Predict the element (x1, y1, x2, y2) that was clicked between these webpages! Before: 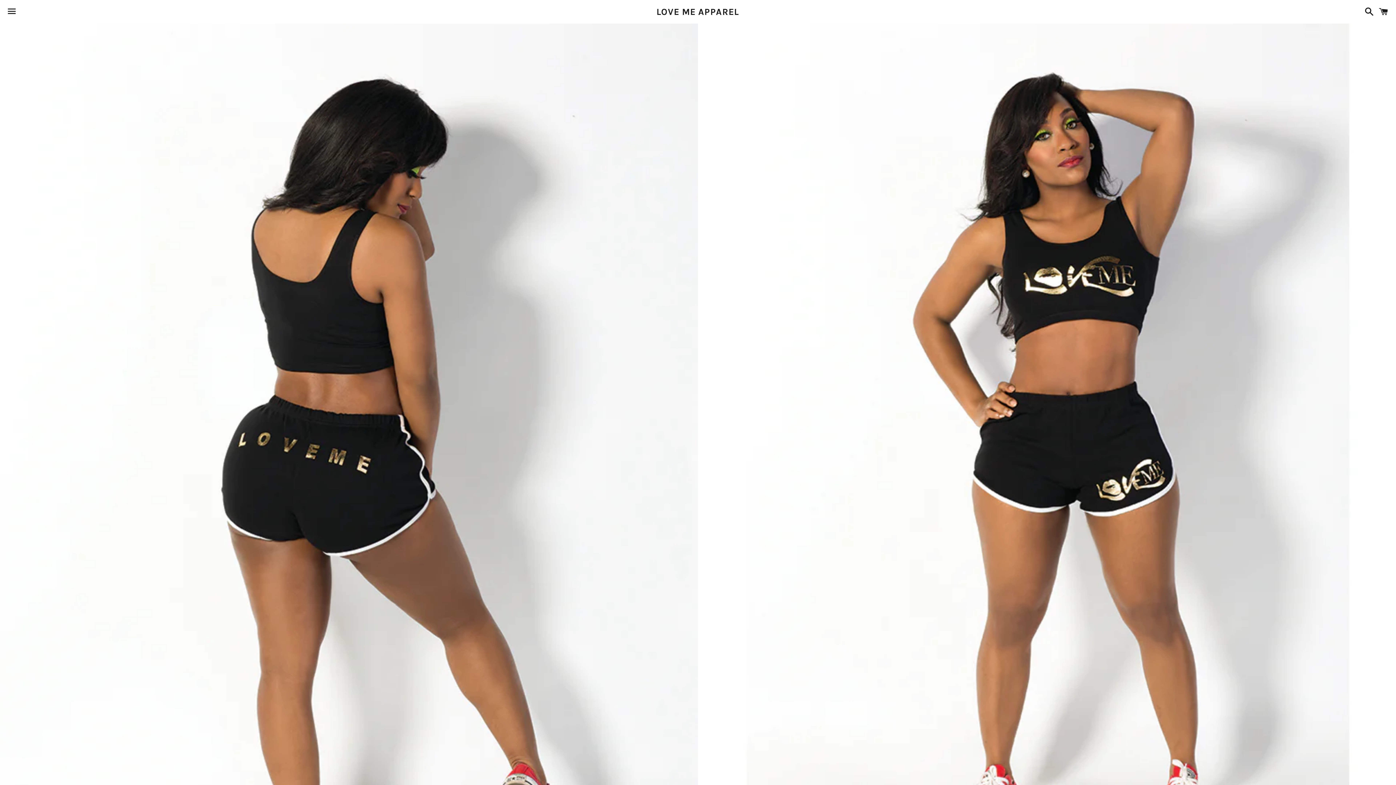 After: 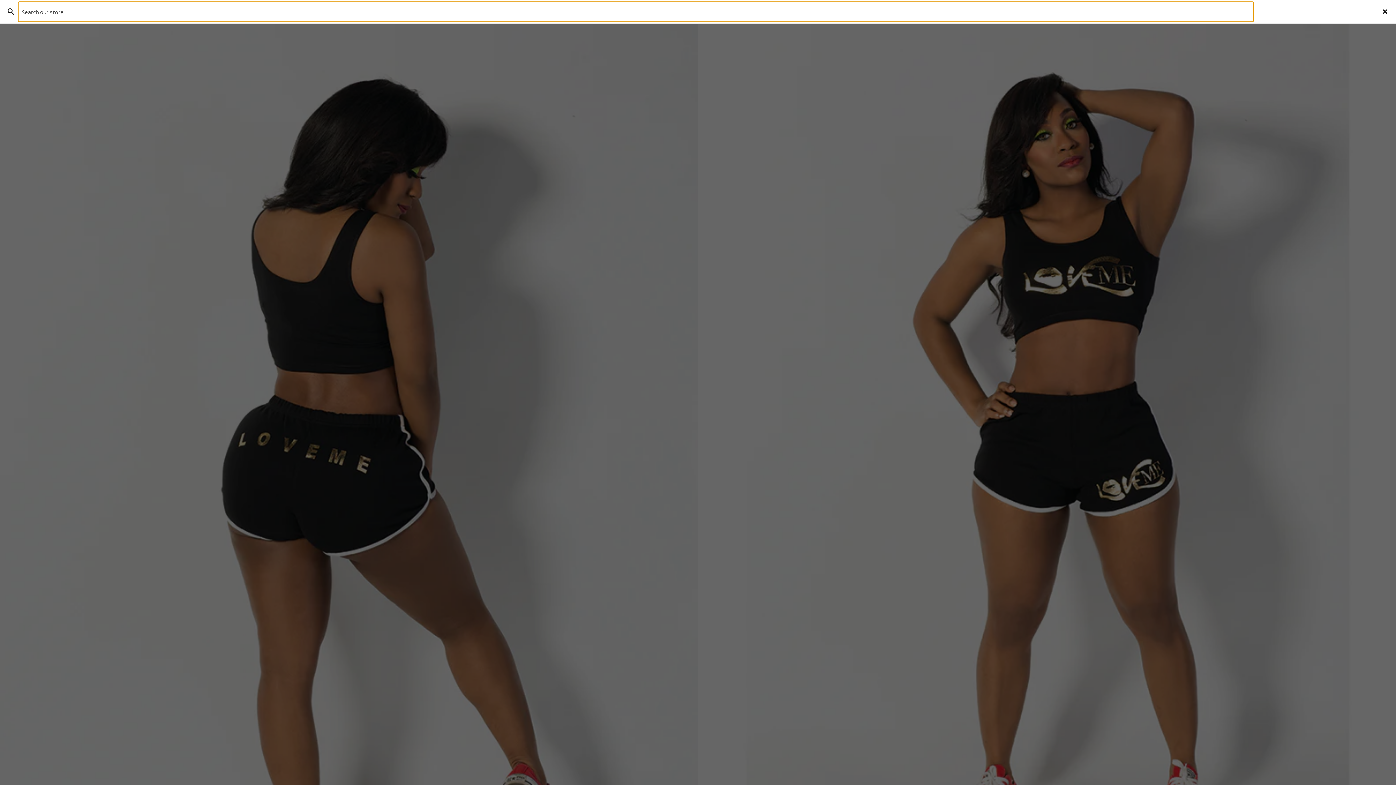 Action: bbox: (1361, 0, 1374, 22) label: Search